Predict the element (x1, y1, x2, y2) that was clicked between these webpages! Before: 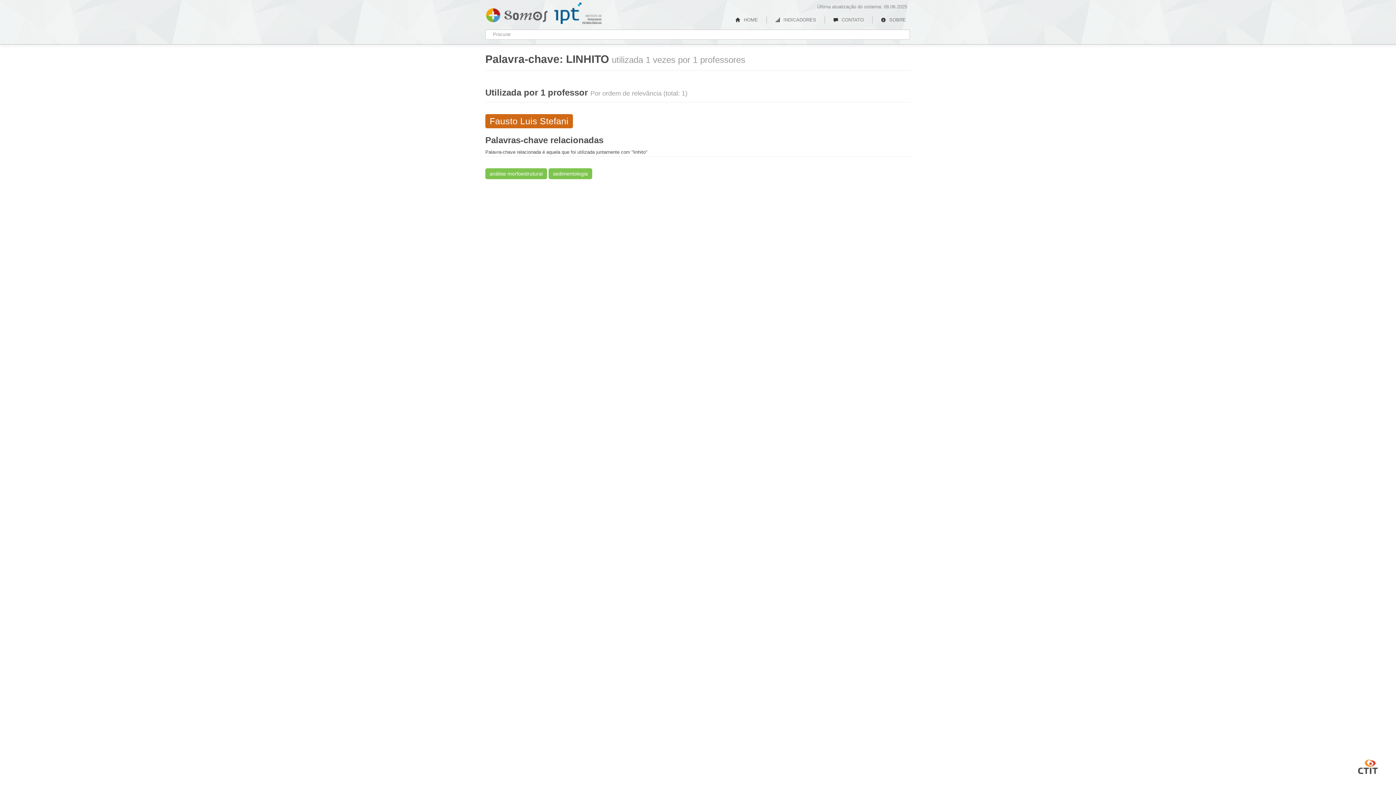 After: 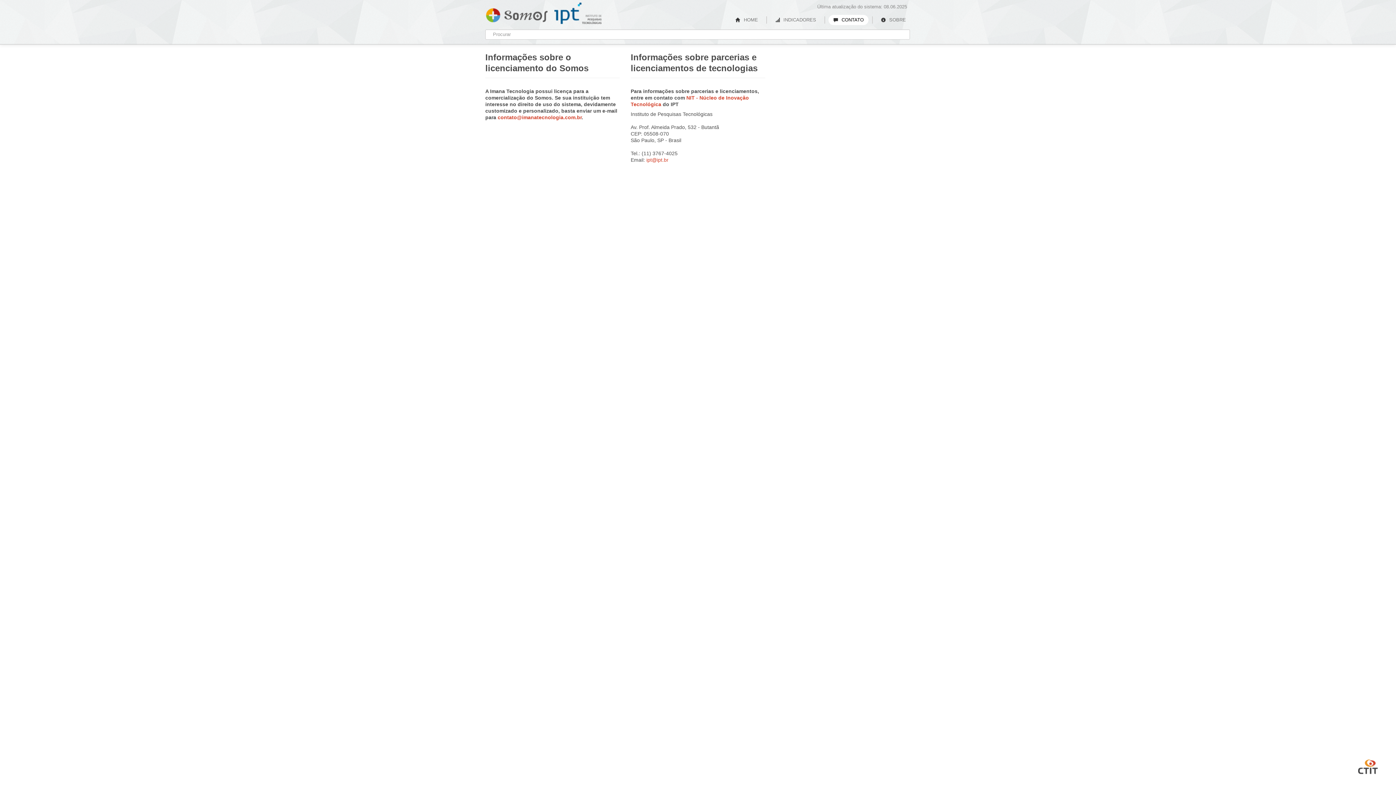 Action: bbox: (828, 14, 868, 25) label:  CONTATO